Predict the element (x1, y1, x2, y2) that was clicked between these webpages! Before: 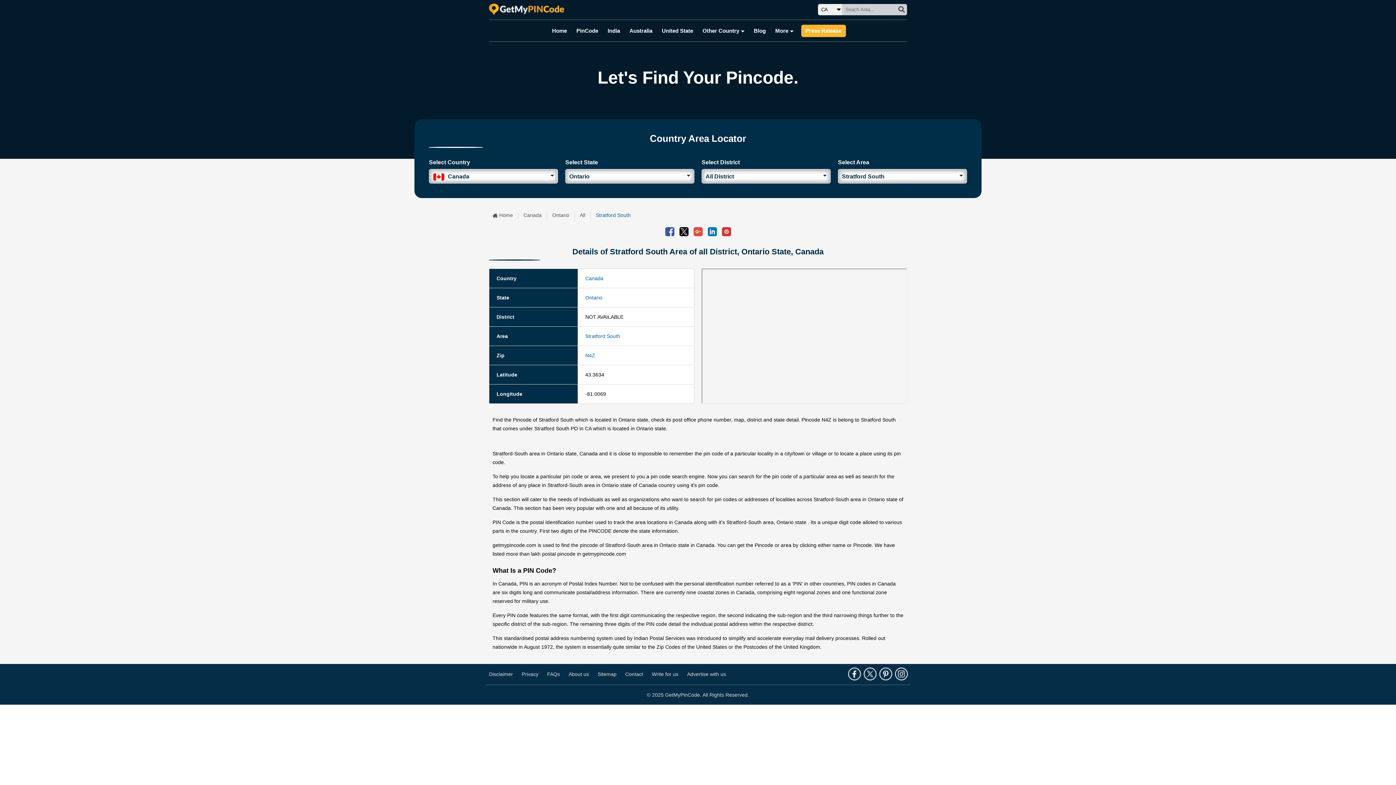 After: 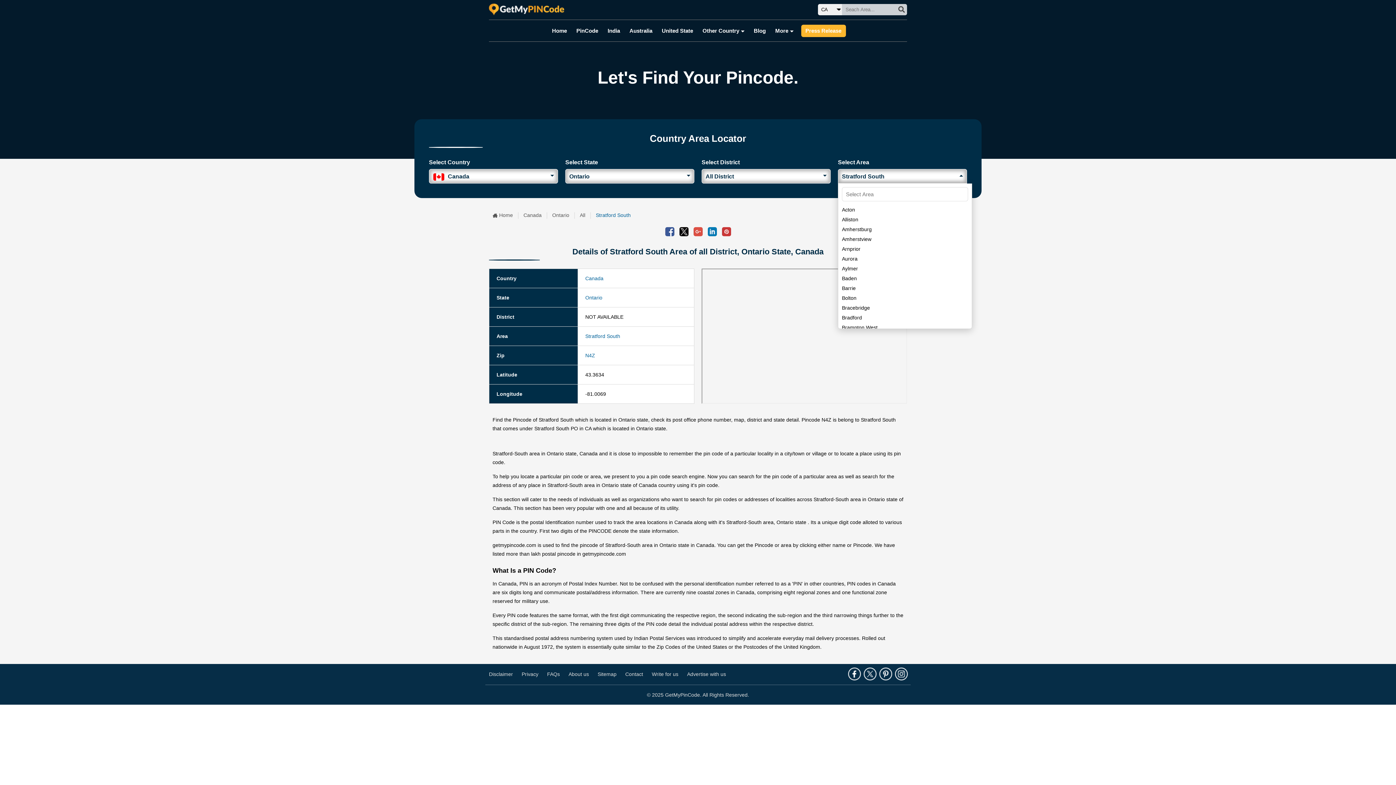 Action: label: Stratford South bbox: (838, 169, 967, 183)